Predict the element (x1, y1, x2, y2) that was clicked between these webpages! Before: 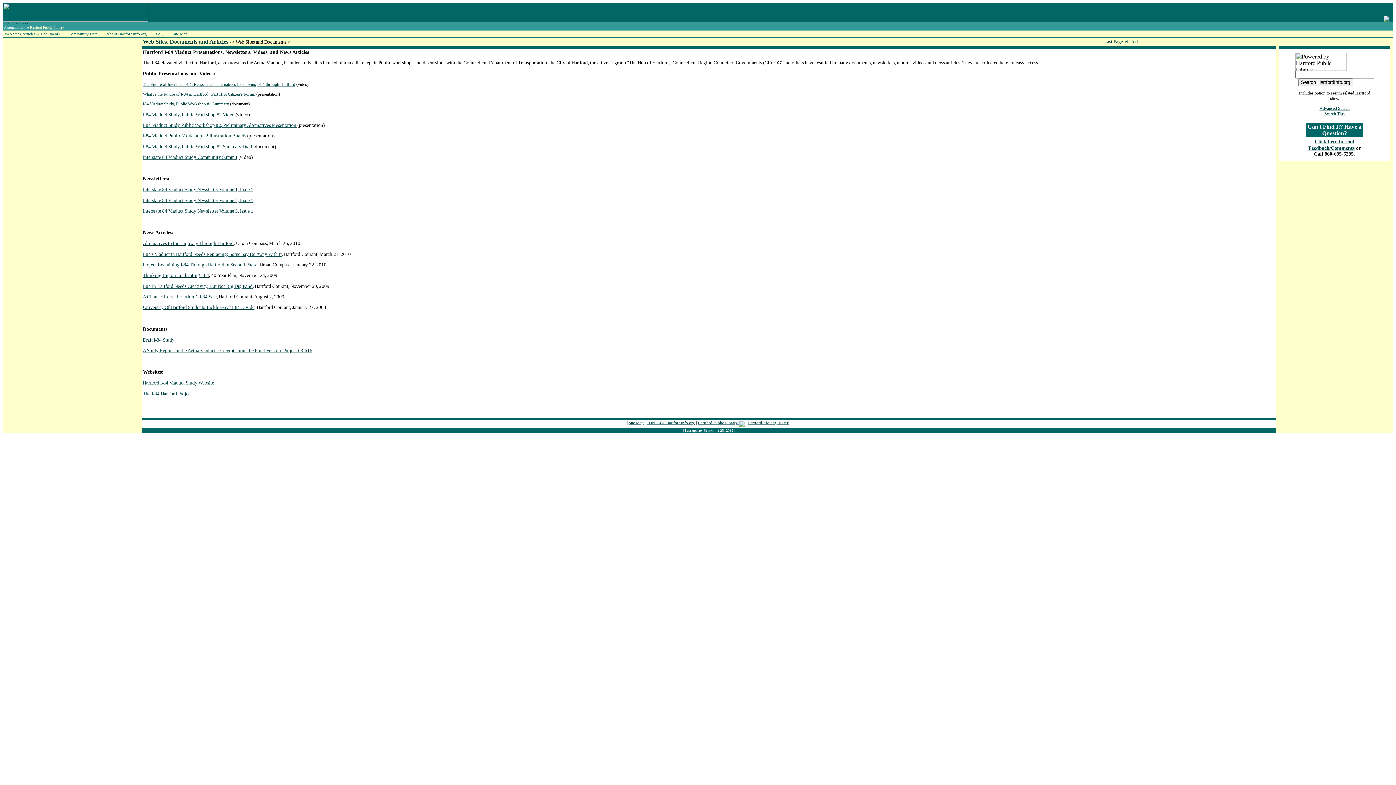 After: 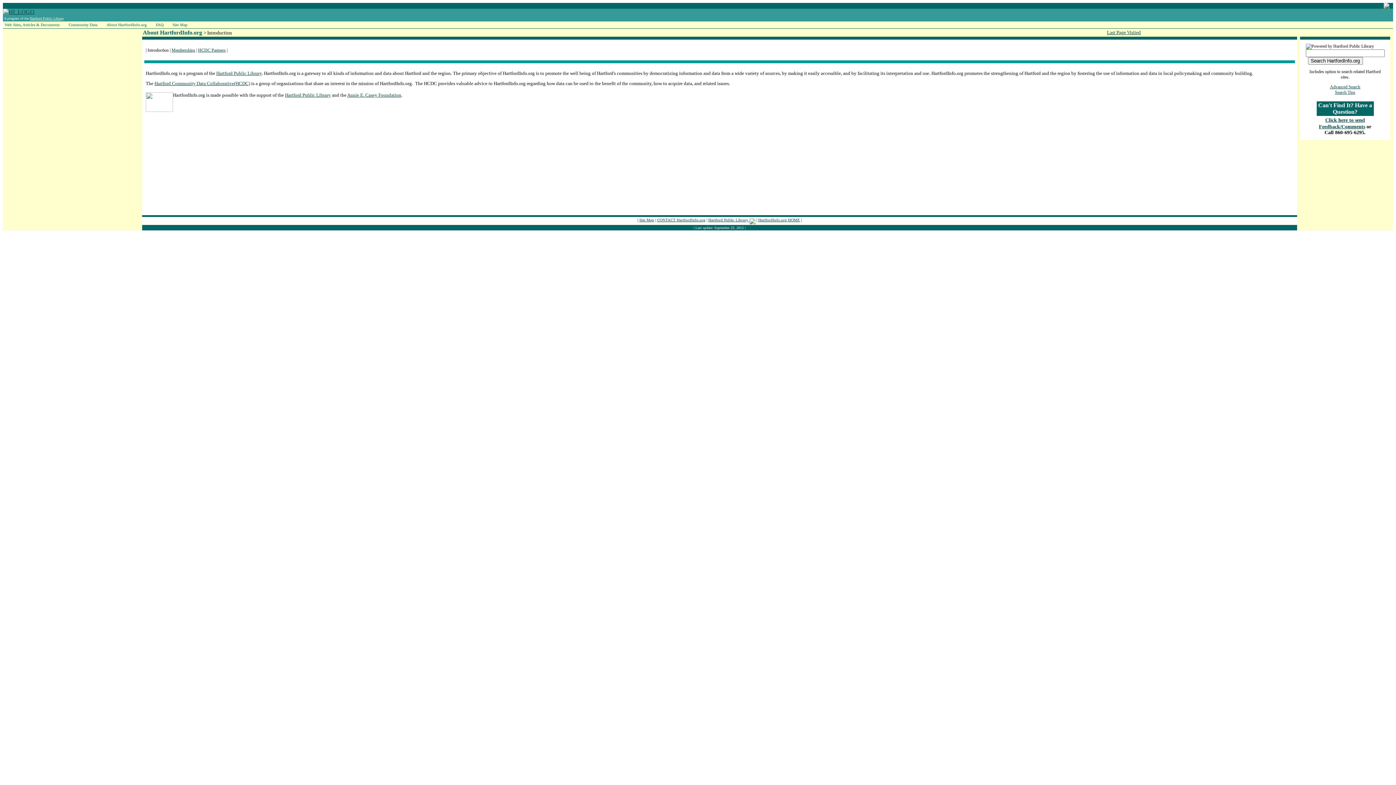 Action: bbox: (104, 30, 154, 36) label: About HartfordInfo.org